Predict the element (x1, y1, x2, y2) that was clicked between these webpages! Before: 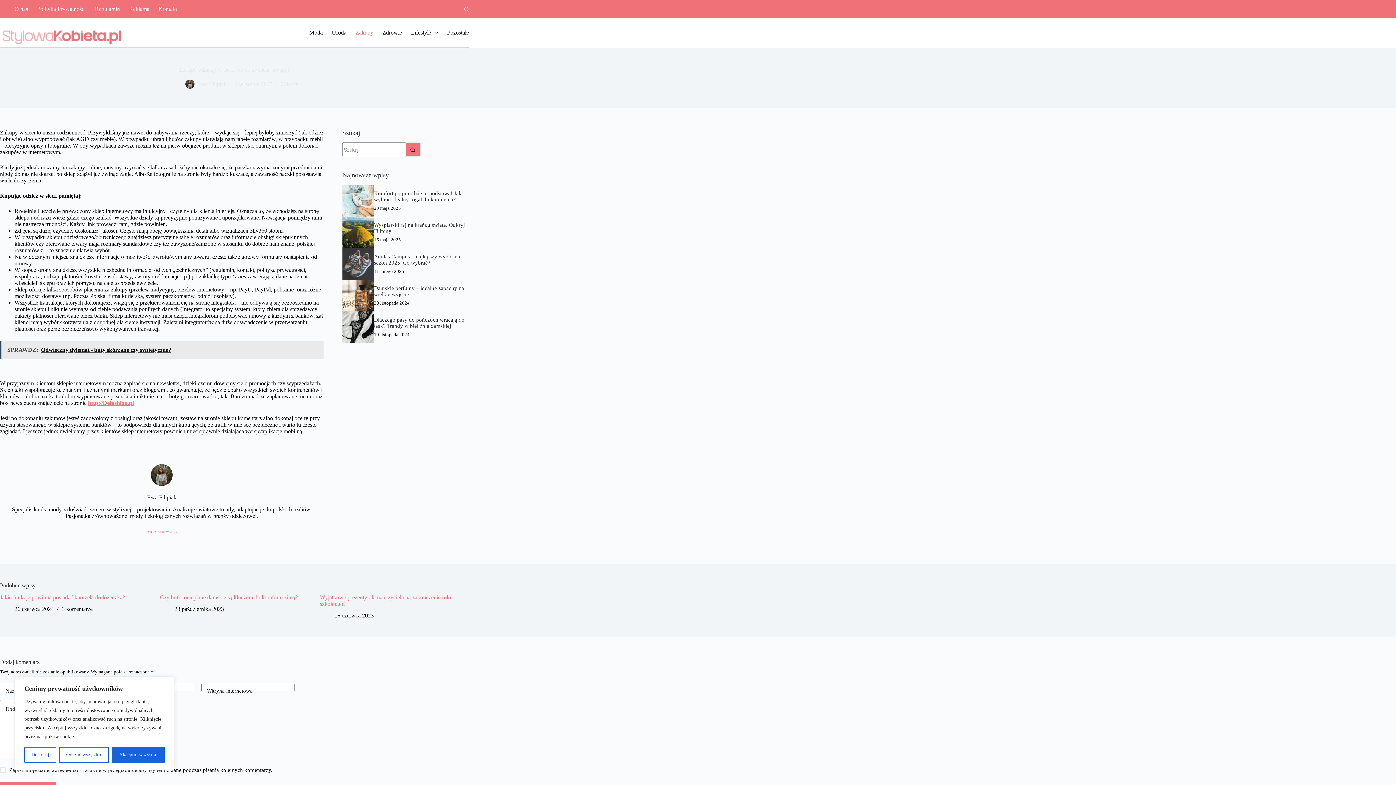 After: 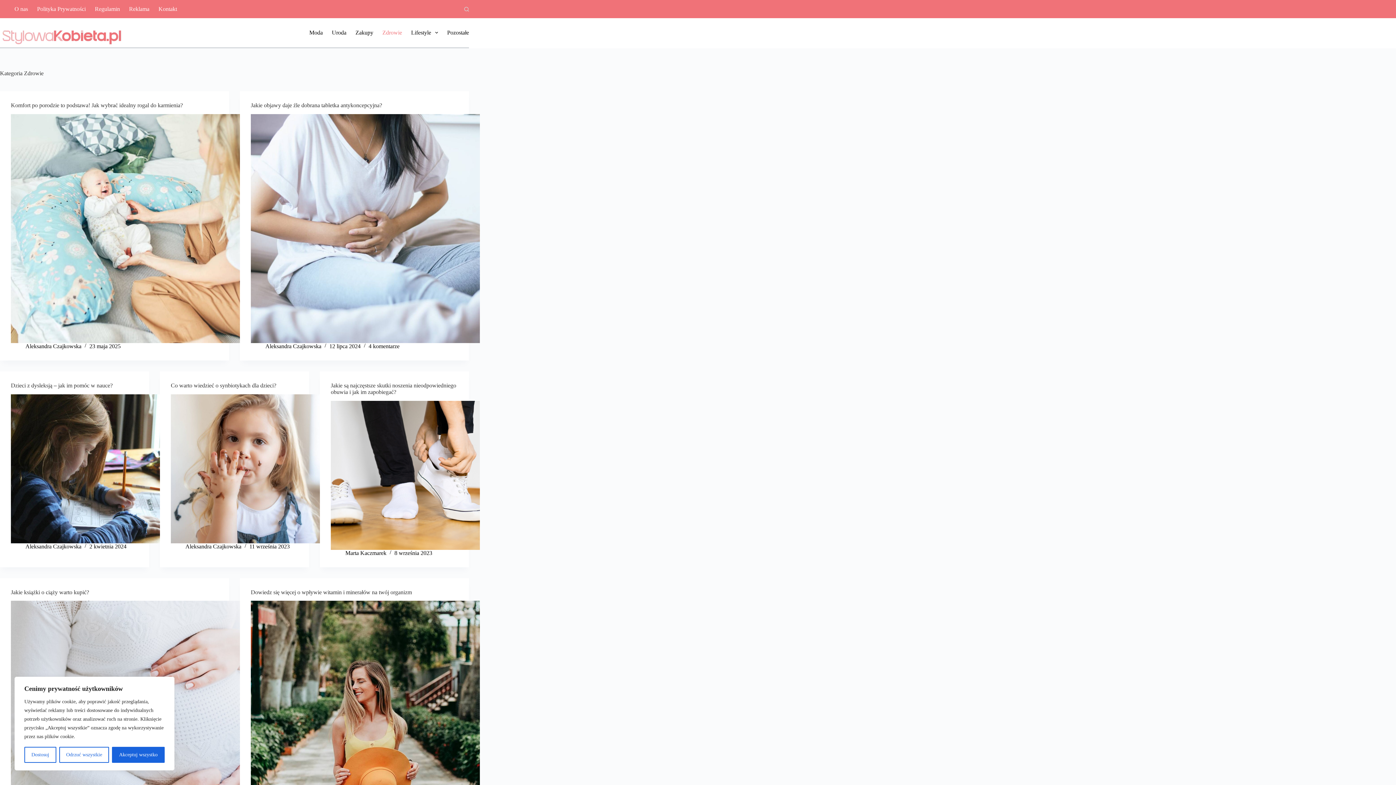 Action: bbox: (377, 18, 406, 47) label: Zdrowie